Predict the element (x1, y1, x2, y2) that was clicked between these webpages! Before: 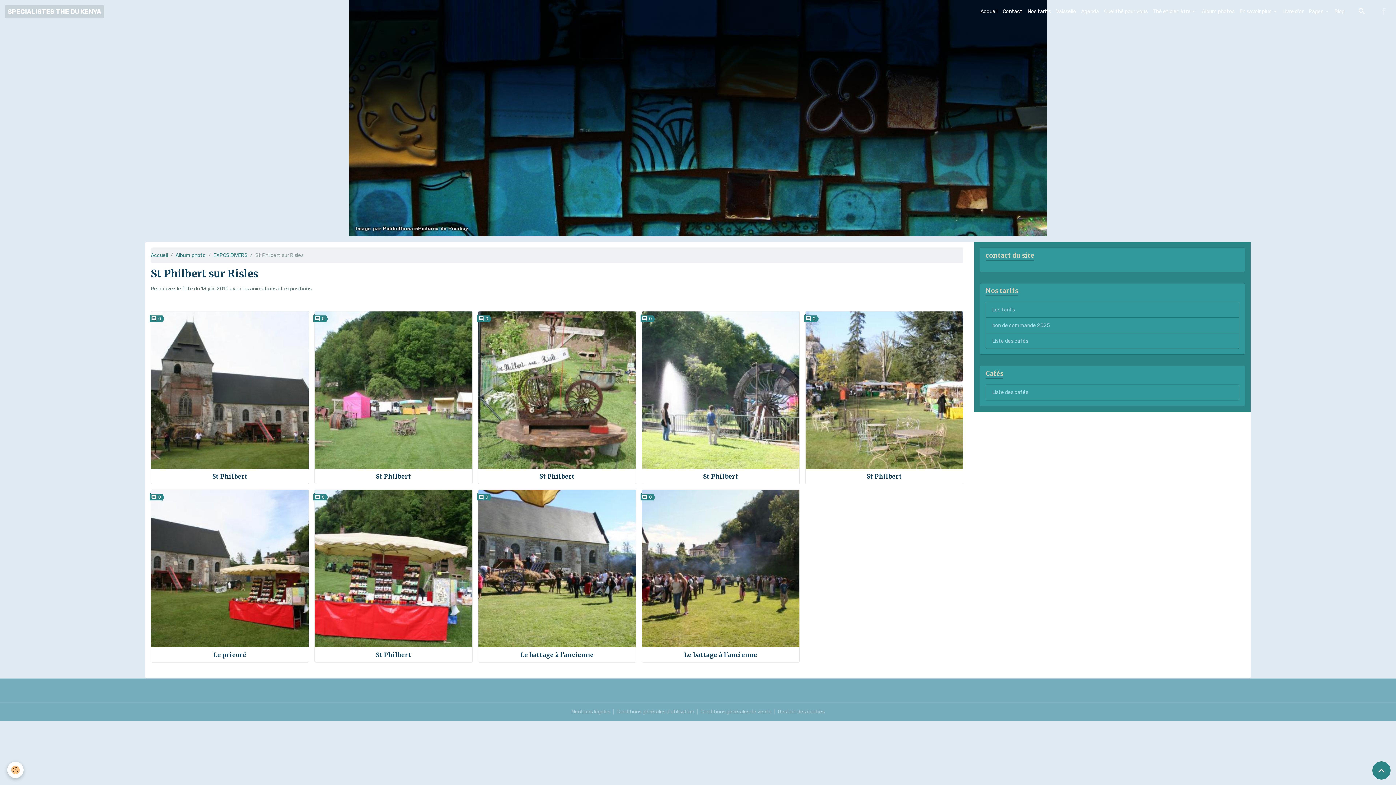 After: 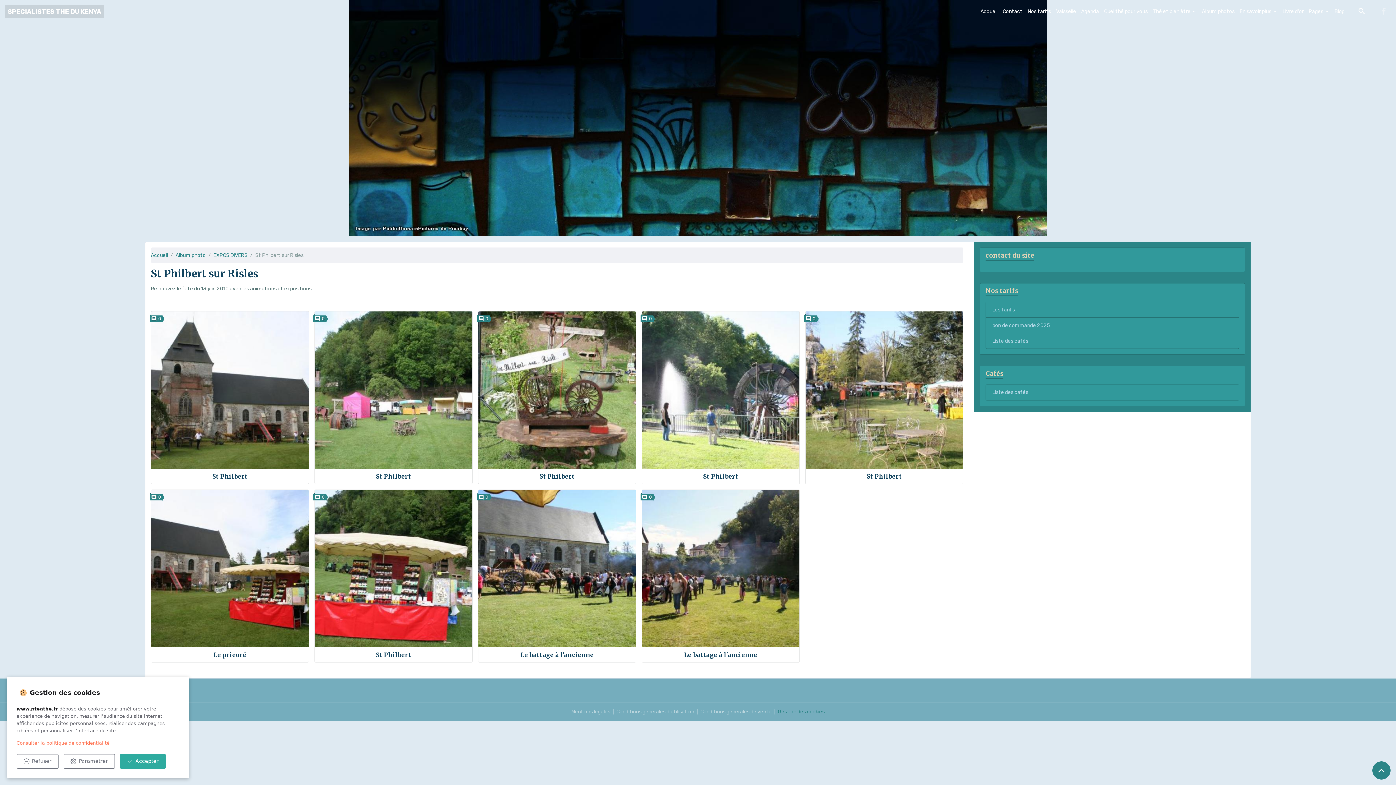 Action: bbox: (778, 708, 824, 716) label: Gestion des cookies